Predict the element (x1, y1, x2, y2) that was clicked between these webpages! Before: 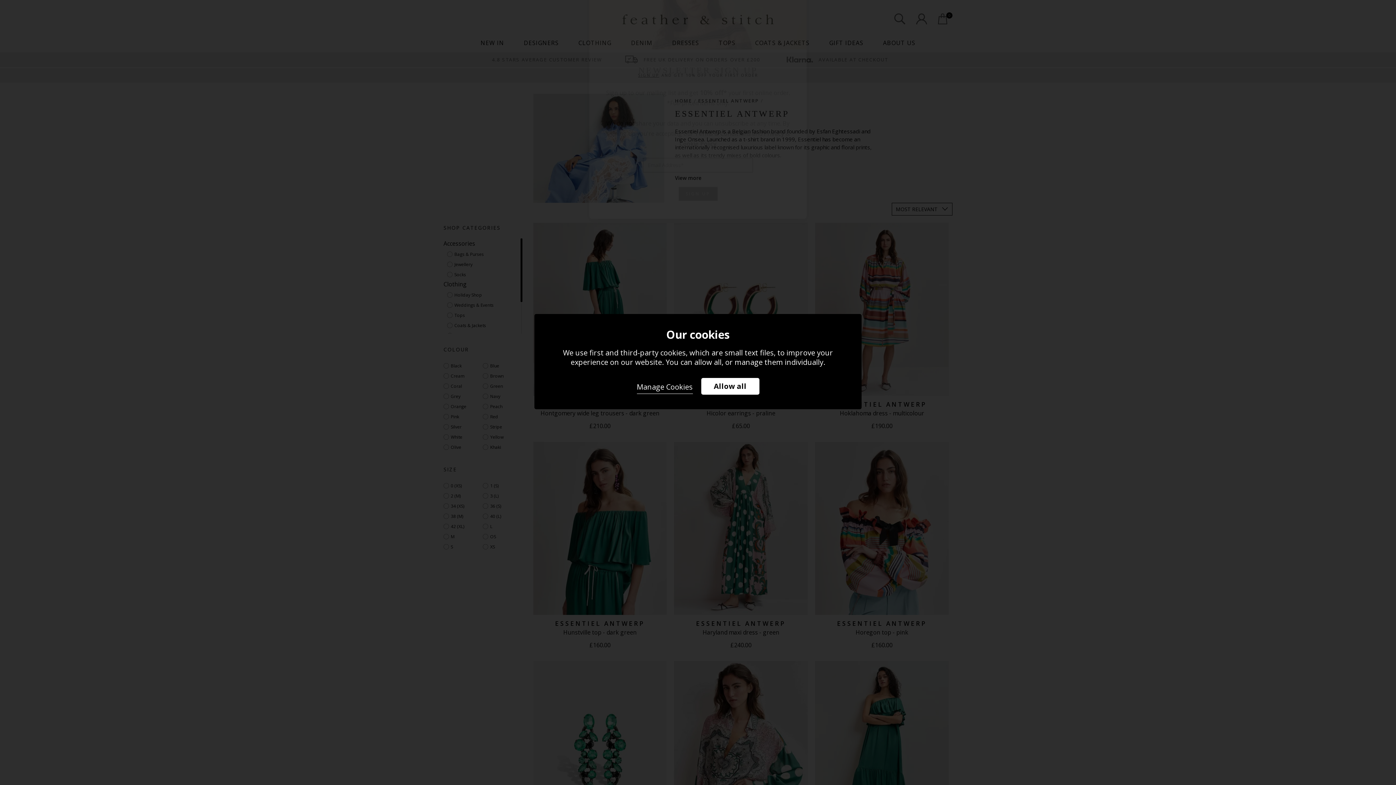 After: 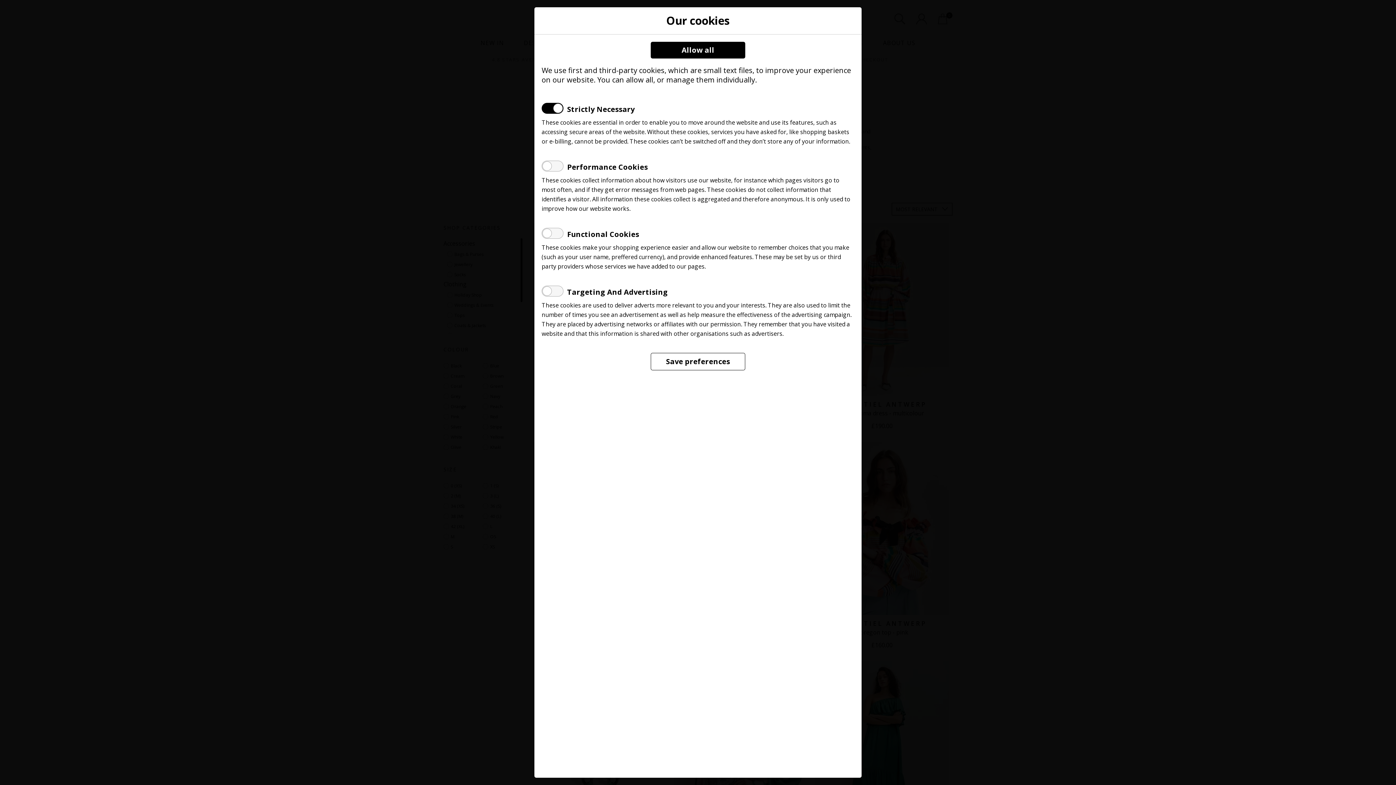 Action: bbox: (636, 378, 692, 394) label: Manage Cookies